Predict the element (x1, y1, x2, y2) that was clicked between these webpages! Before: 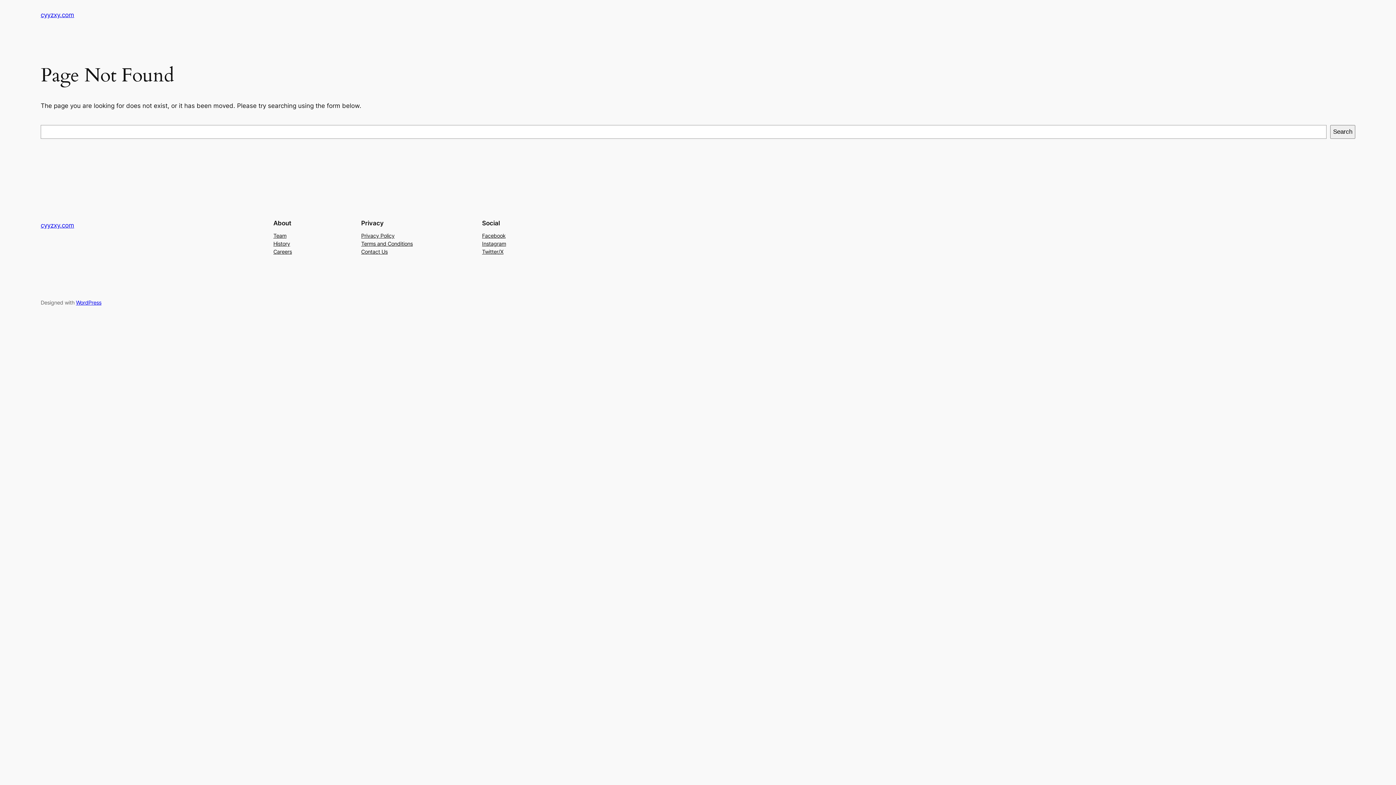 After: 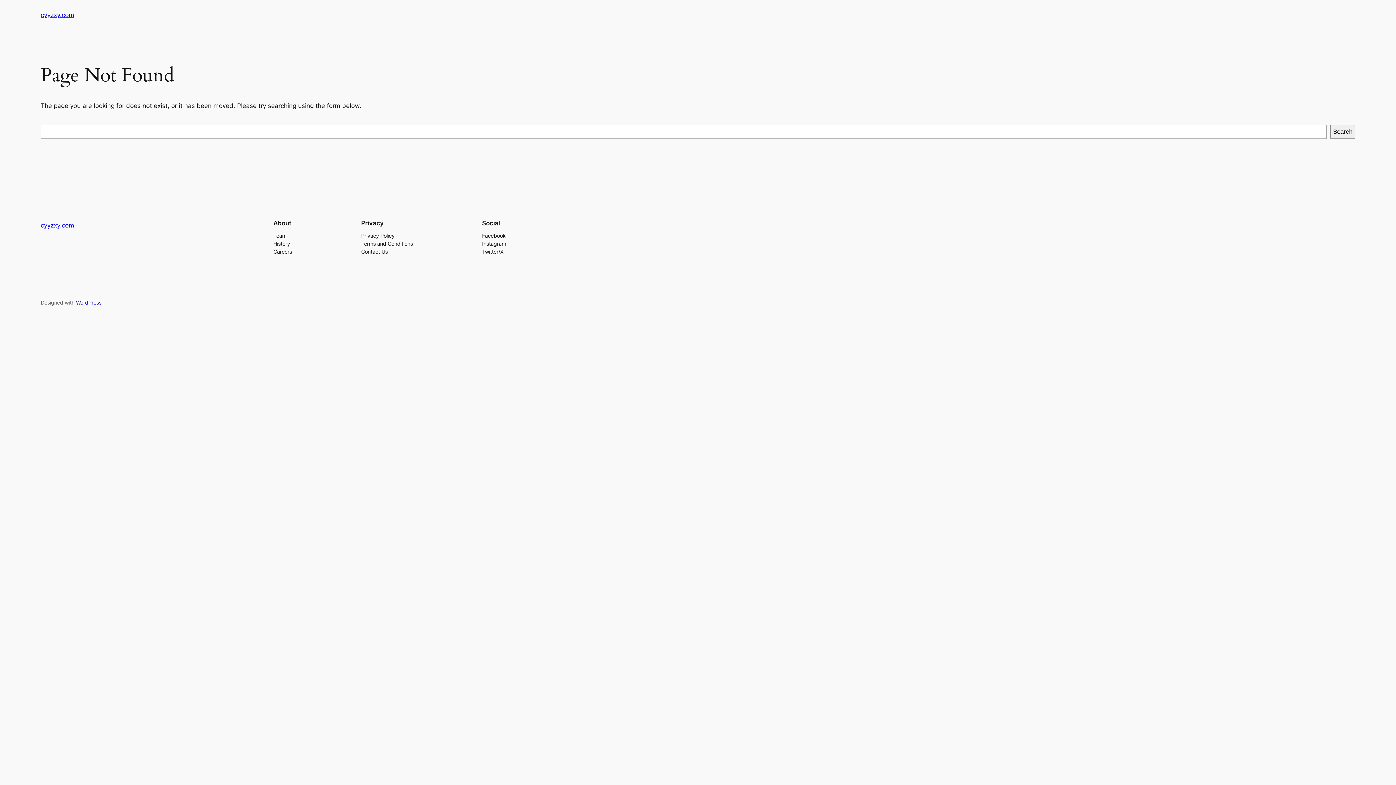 Action: bbox: (273, 239, 290, 247) label: History